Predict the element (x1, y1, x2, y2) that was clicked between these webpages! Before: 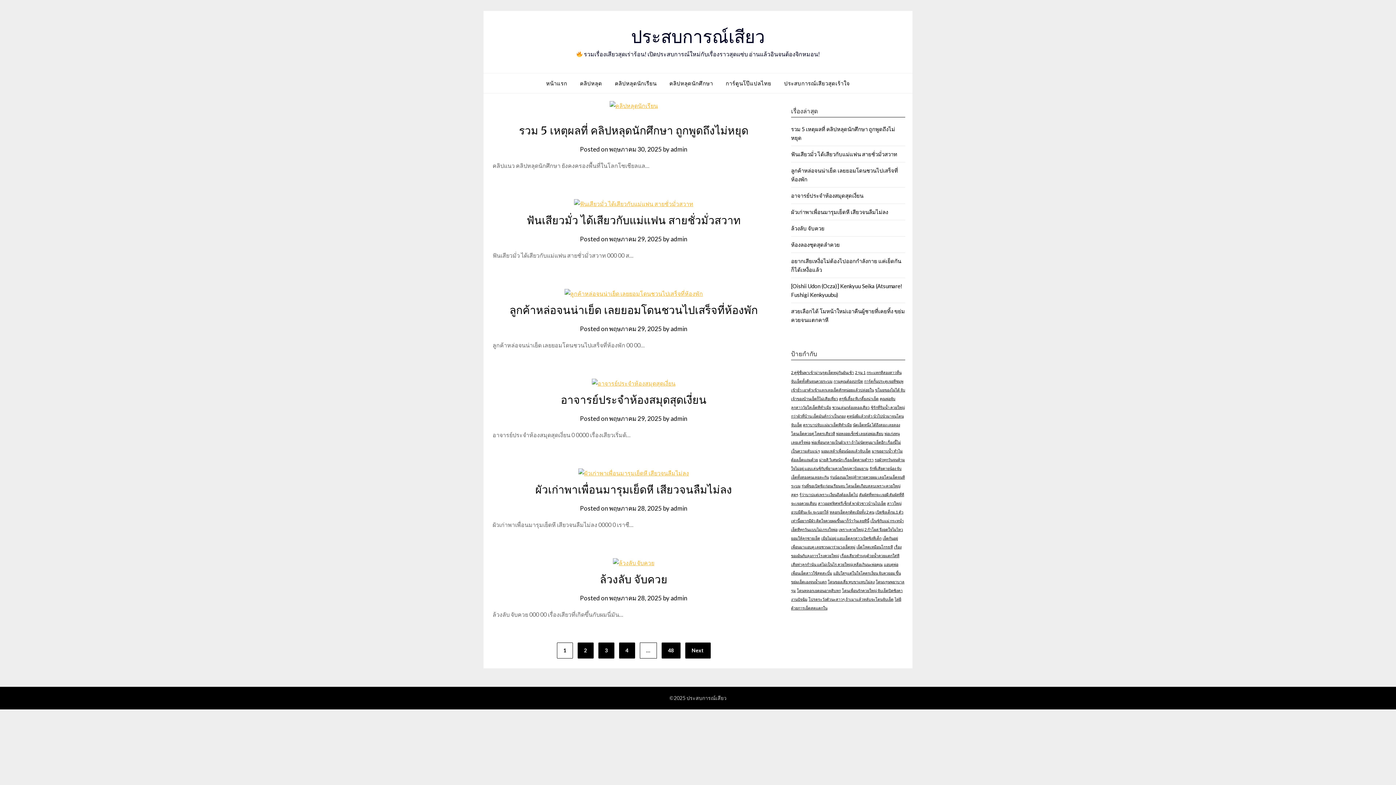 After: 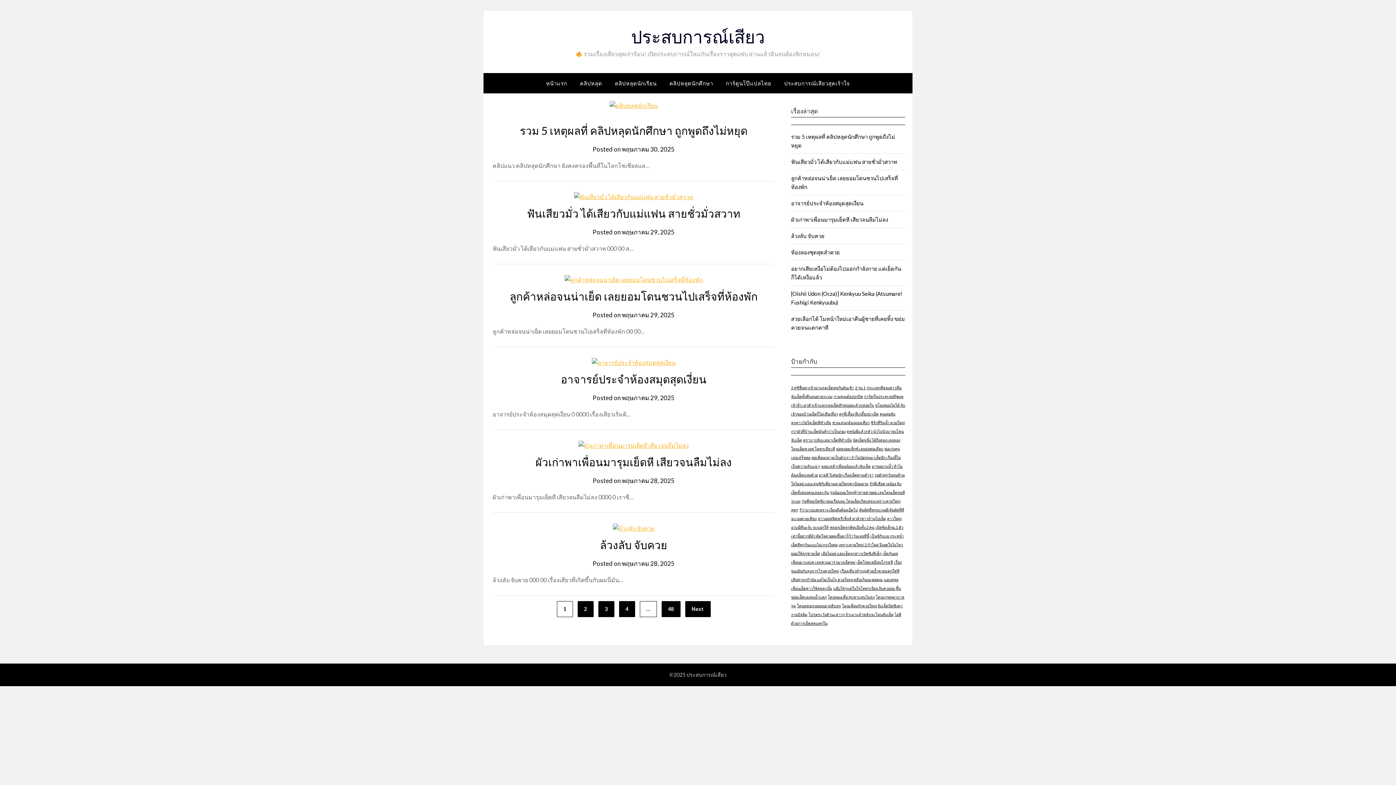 Action: bbox: (670, 325, 687, 332) label: admin